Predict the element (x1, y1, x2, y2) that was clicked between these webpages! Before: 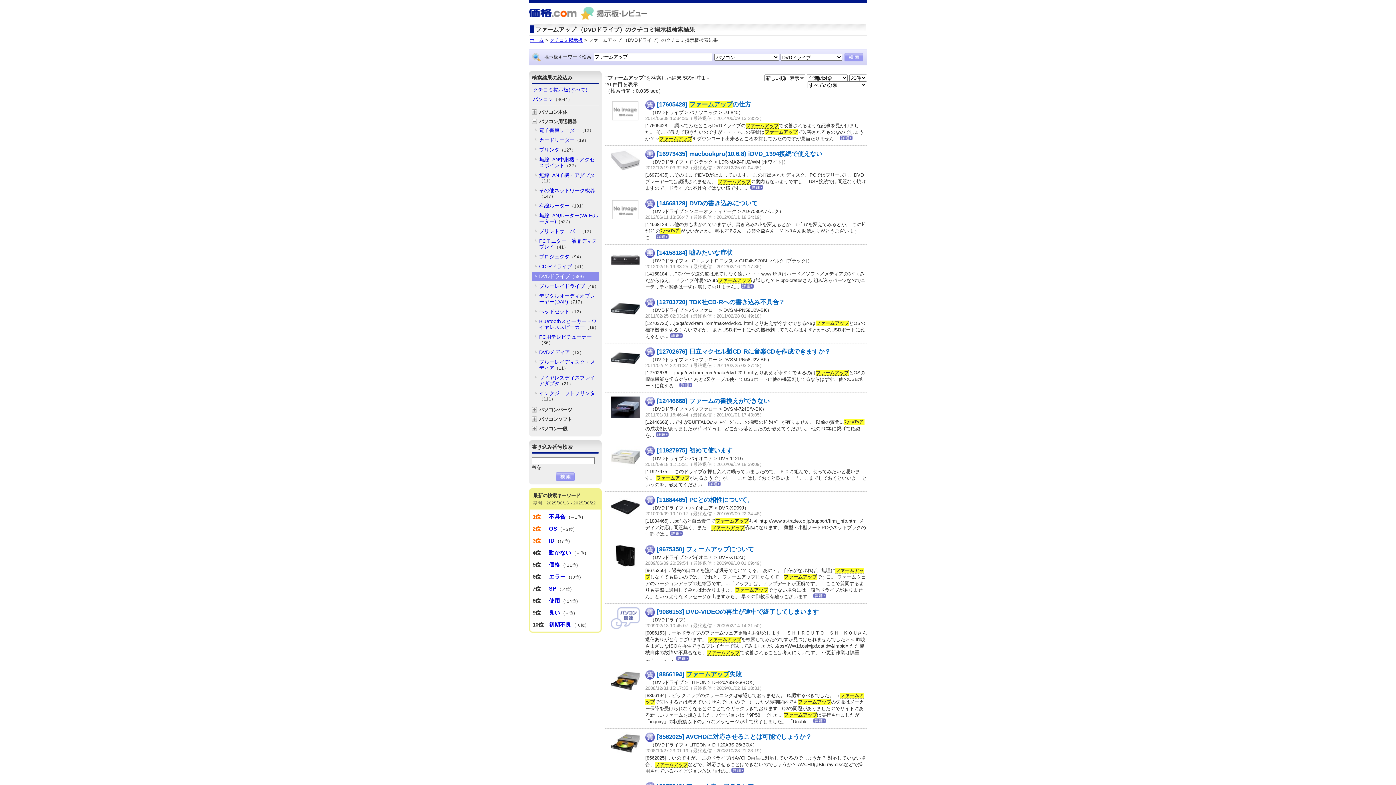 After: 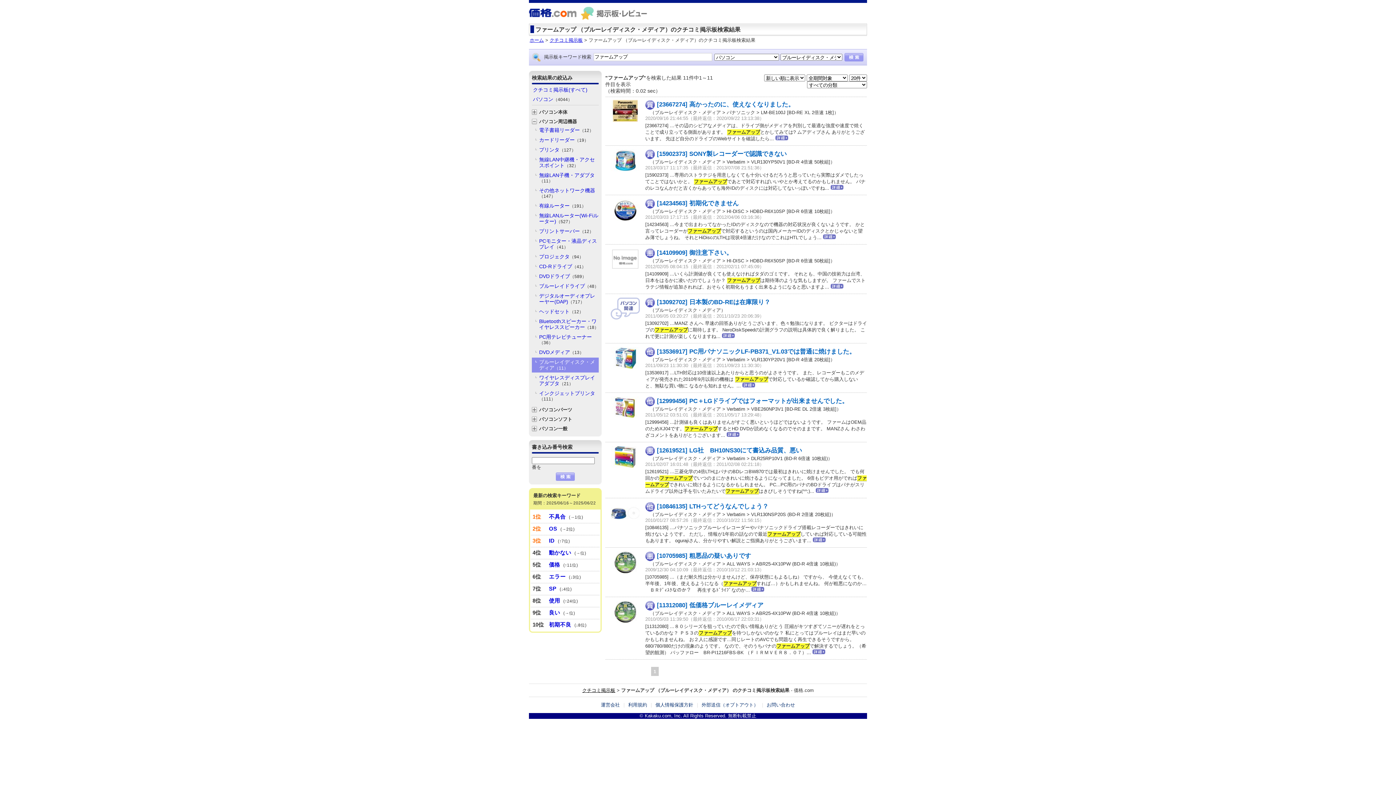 Action: label: ブルーレイディスク・メディア（11） bbox: (532, 357, 598, 372)